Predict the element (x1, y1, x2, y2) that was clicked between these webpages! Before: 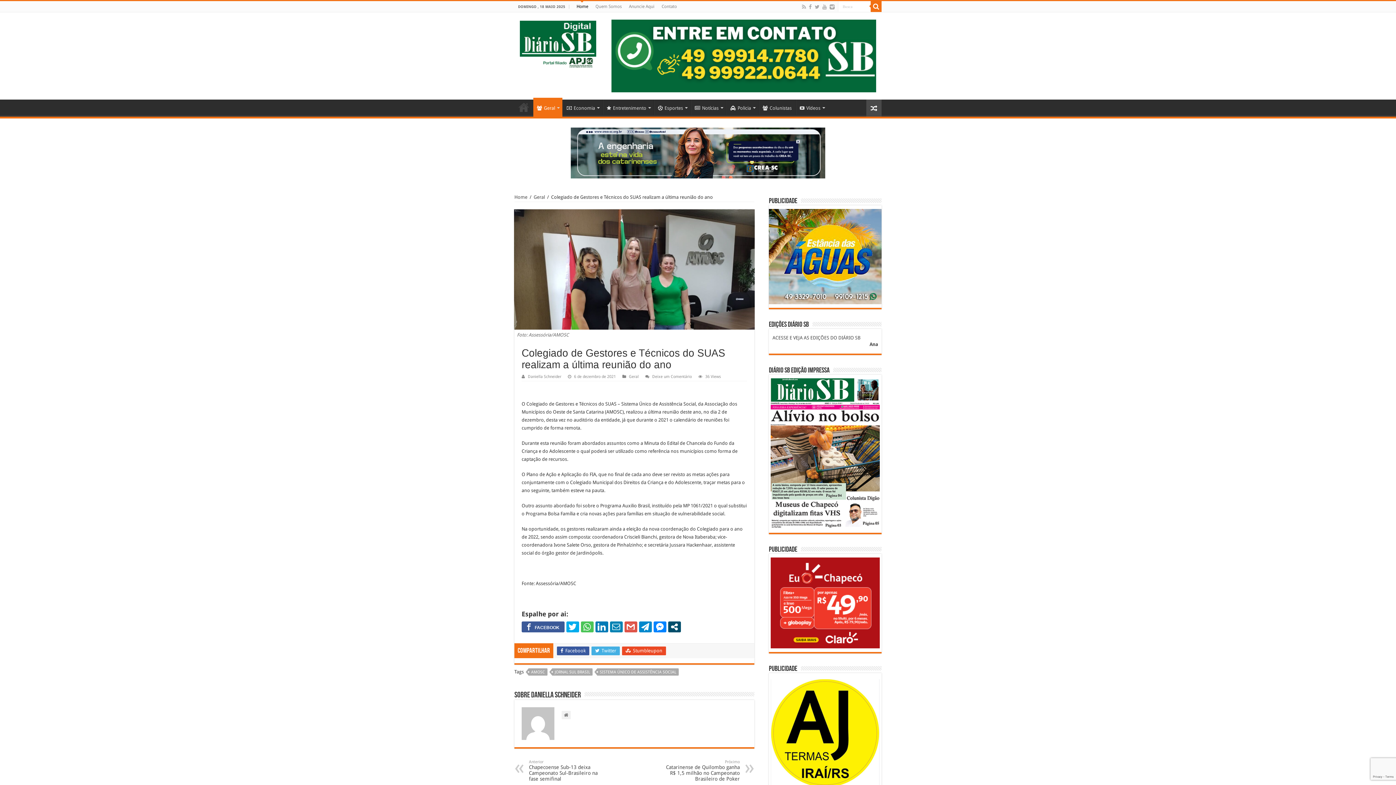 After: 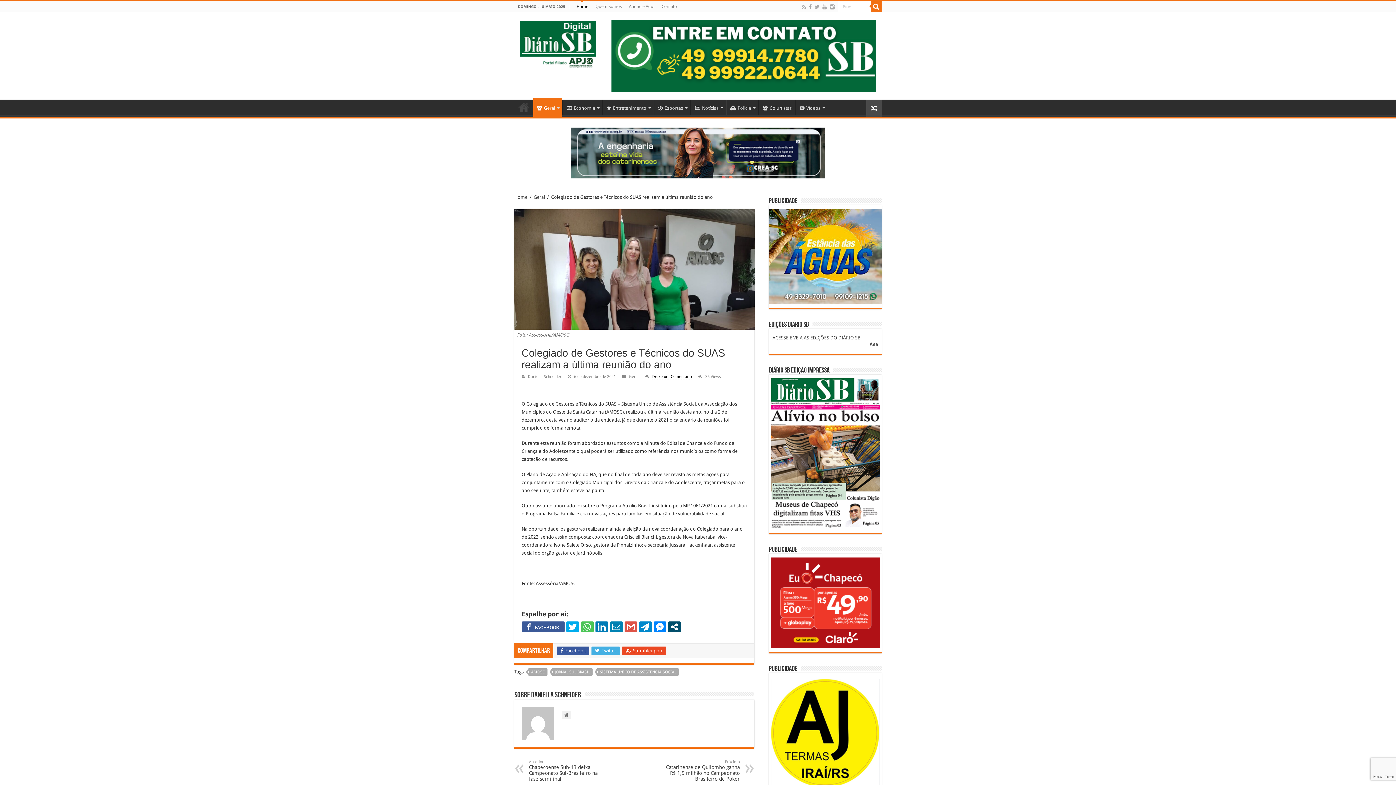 Action: bbox: (652, 374, 692, 379) label: Deixe um Comentário